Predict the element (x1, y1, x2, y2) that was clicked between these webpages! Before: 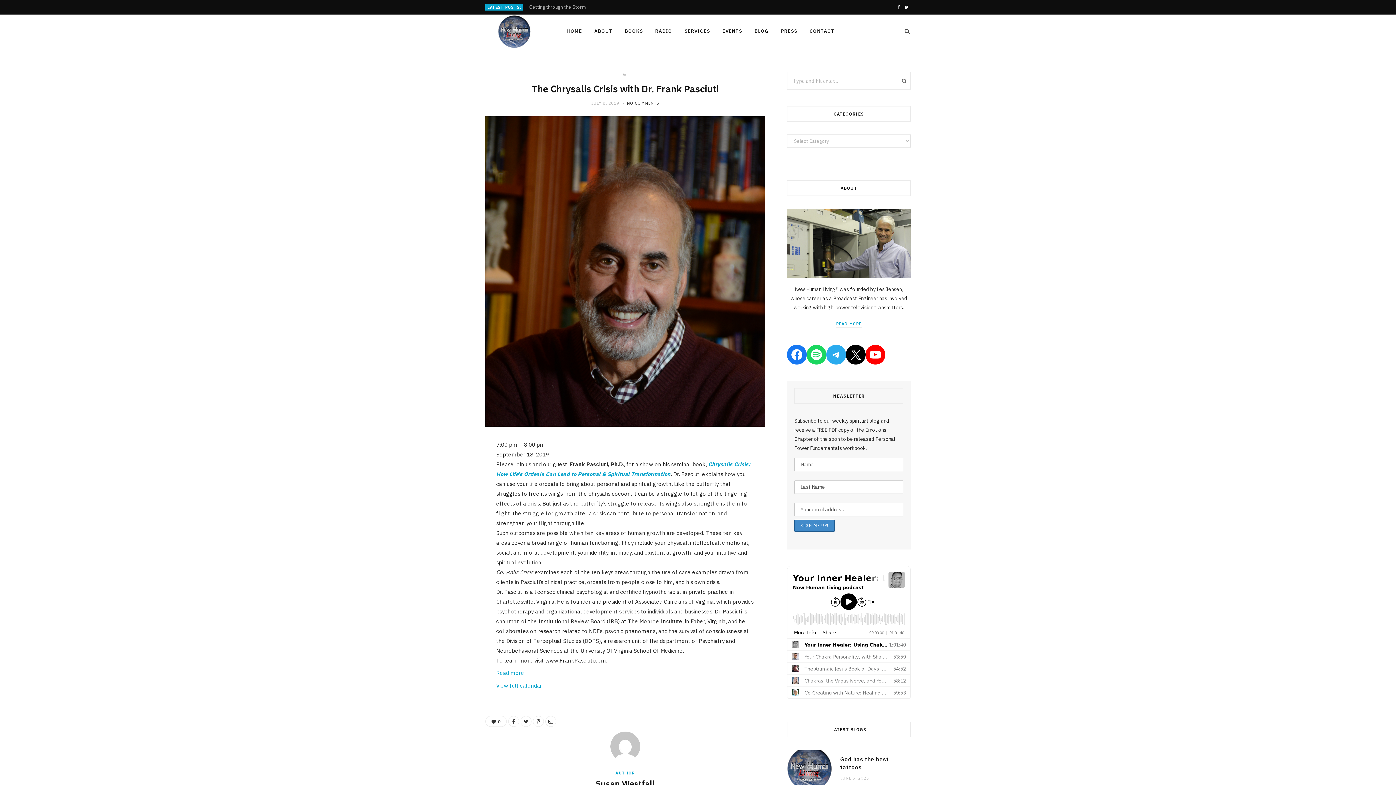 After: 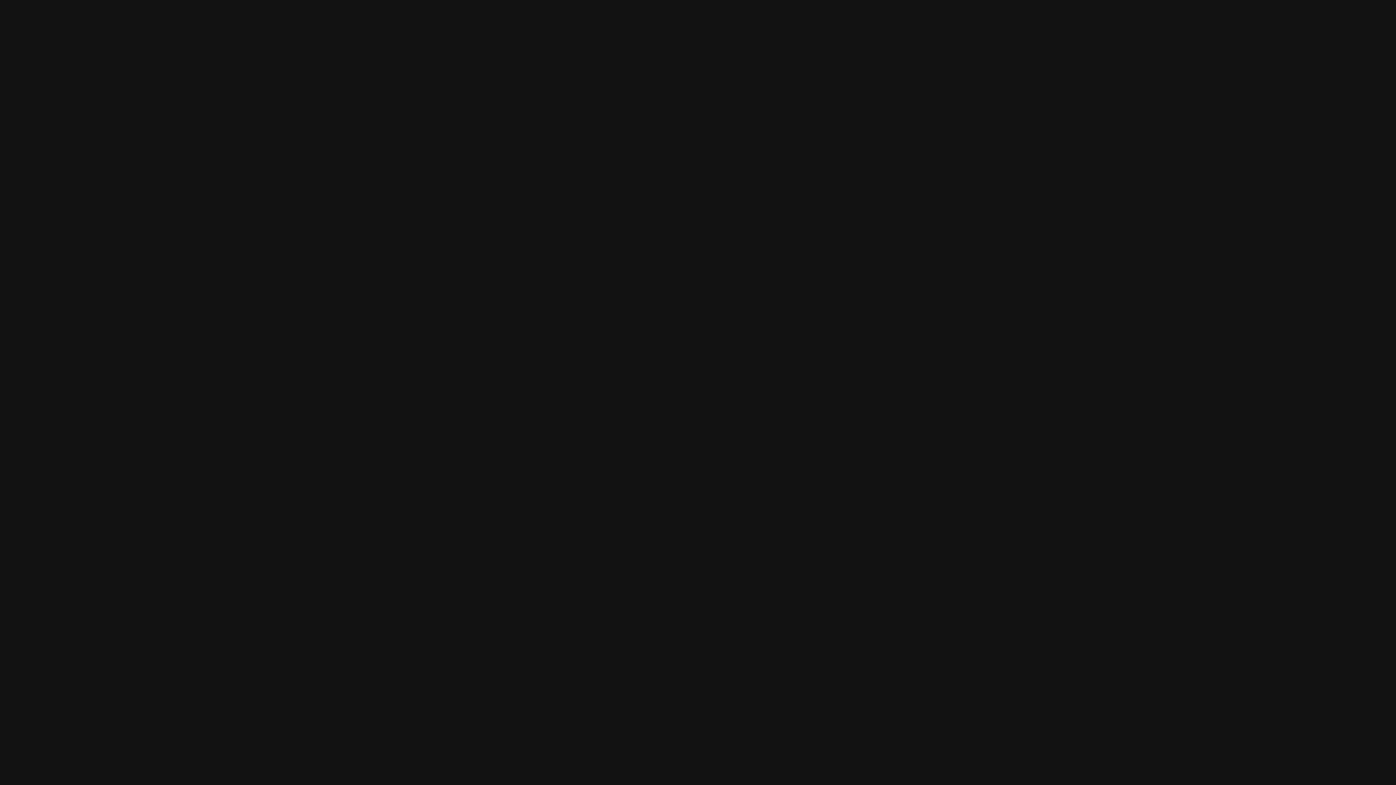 Action: label: Spotify bbox: (806, 344, 826, 364)